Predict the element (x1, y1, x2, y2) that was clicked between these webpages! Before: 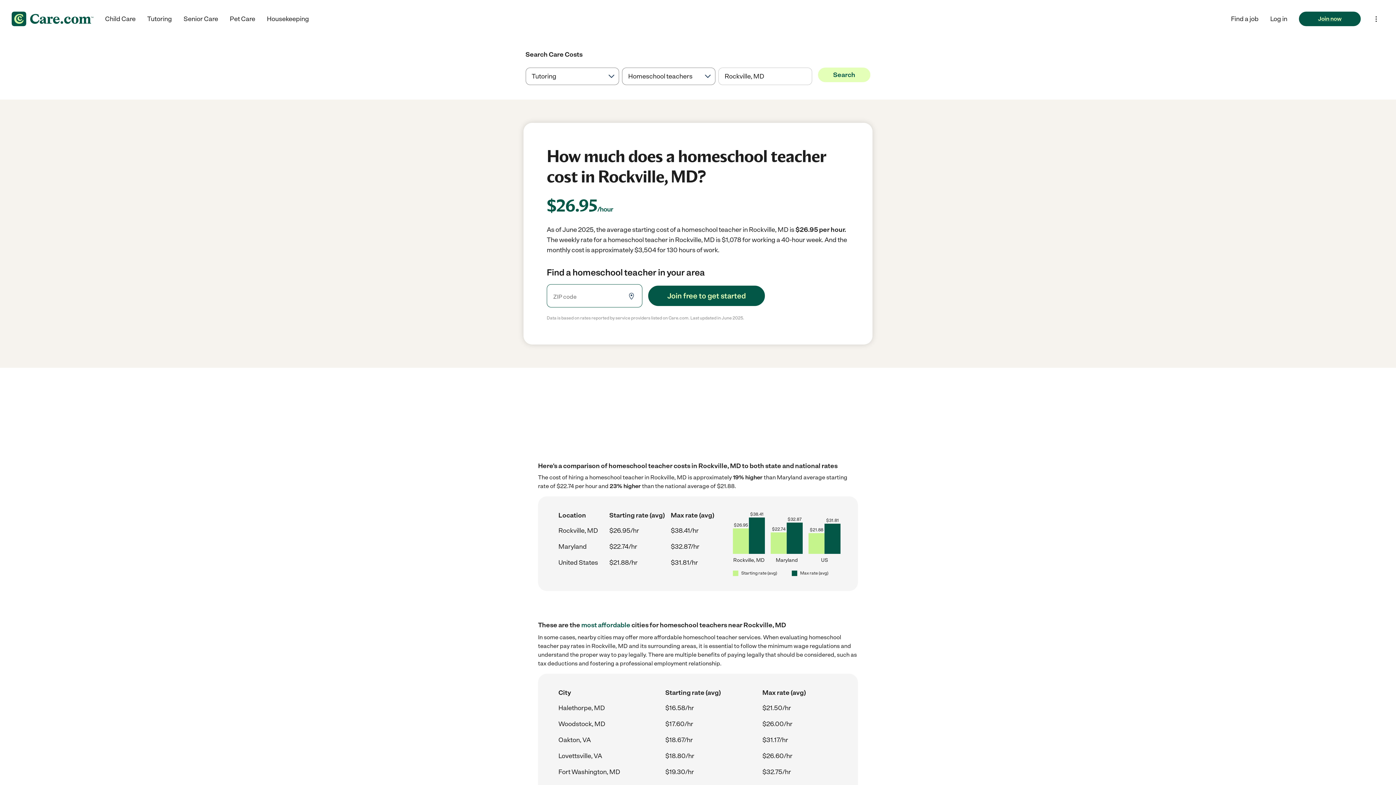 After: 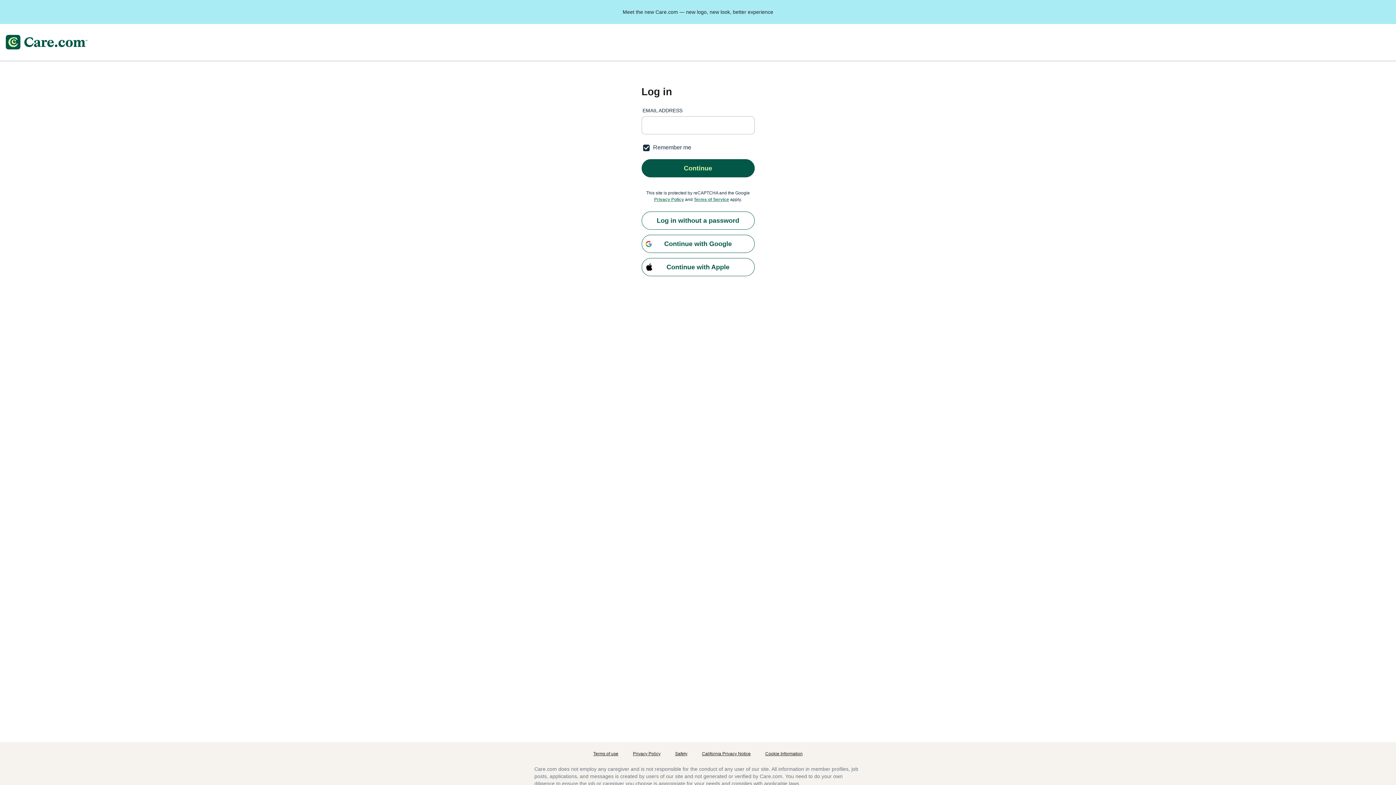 Action: bbox: (1270, 14, 1287, 23) label: Log in